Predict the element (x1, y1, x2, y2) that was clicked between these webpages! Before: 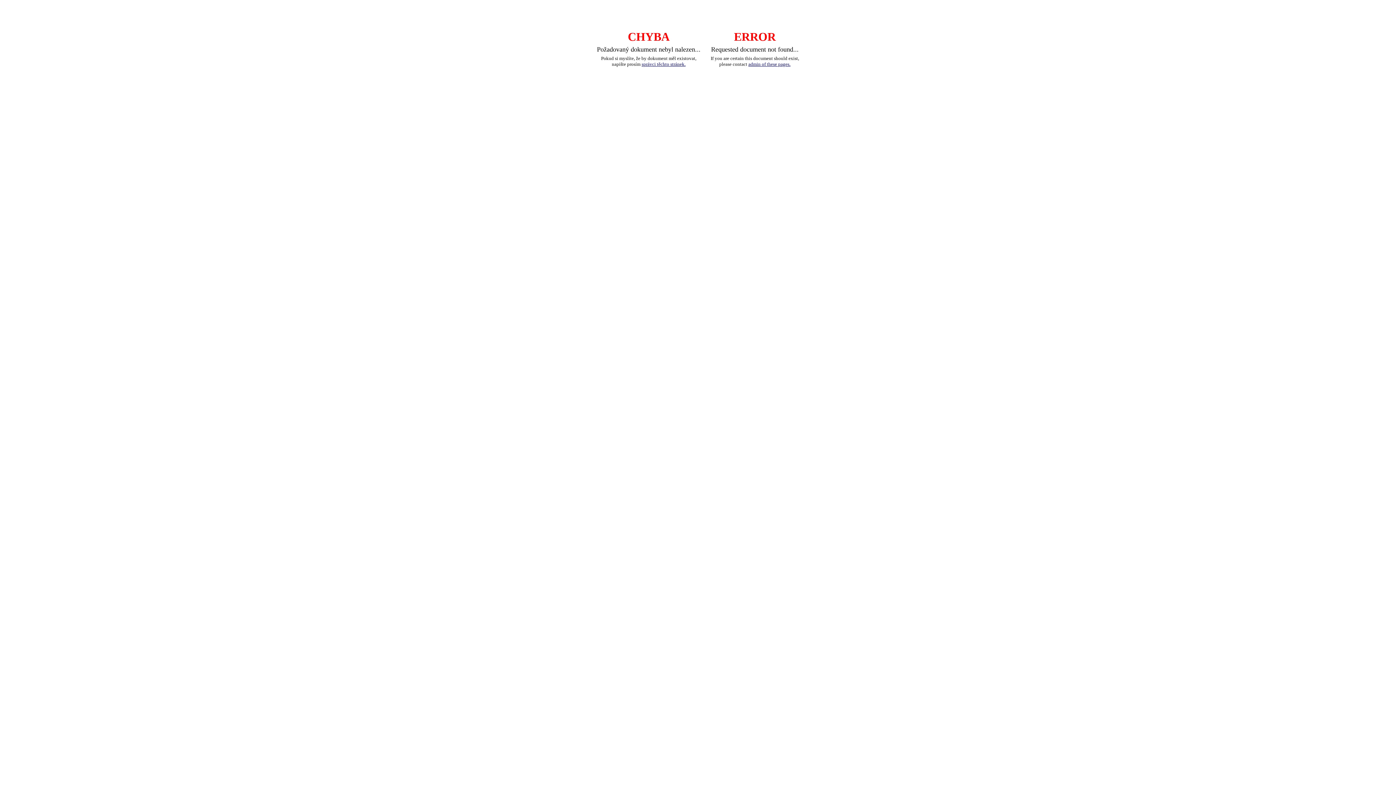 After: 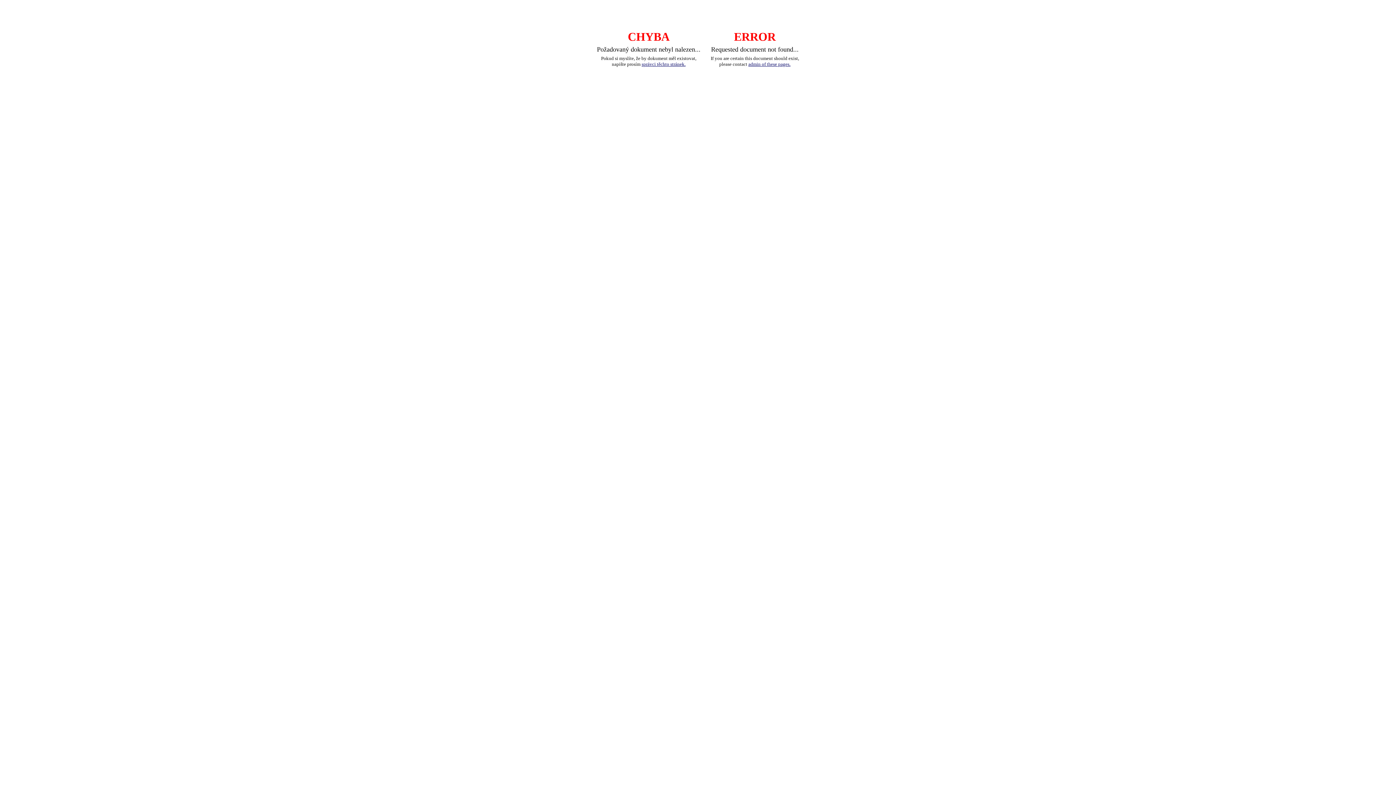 Action: bbox: (641, 61, 685, 66) label: správci těchto stránek.